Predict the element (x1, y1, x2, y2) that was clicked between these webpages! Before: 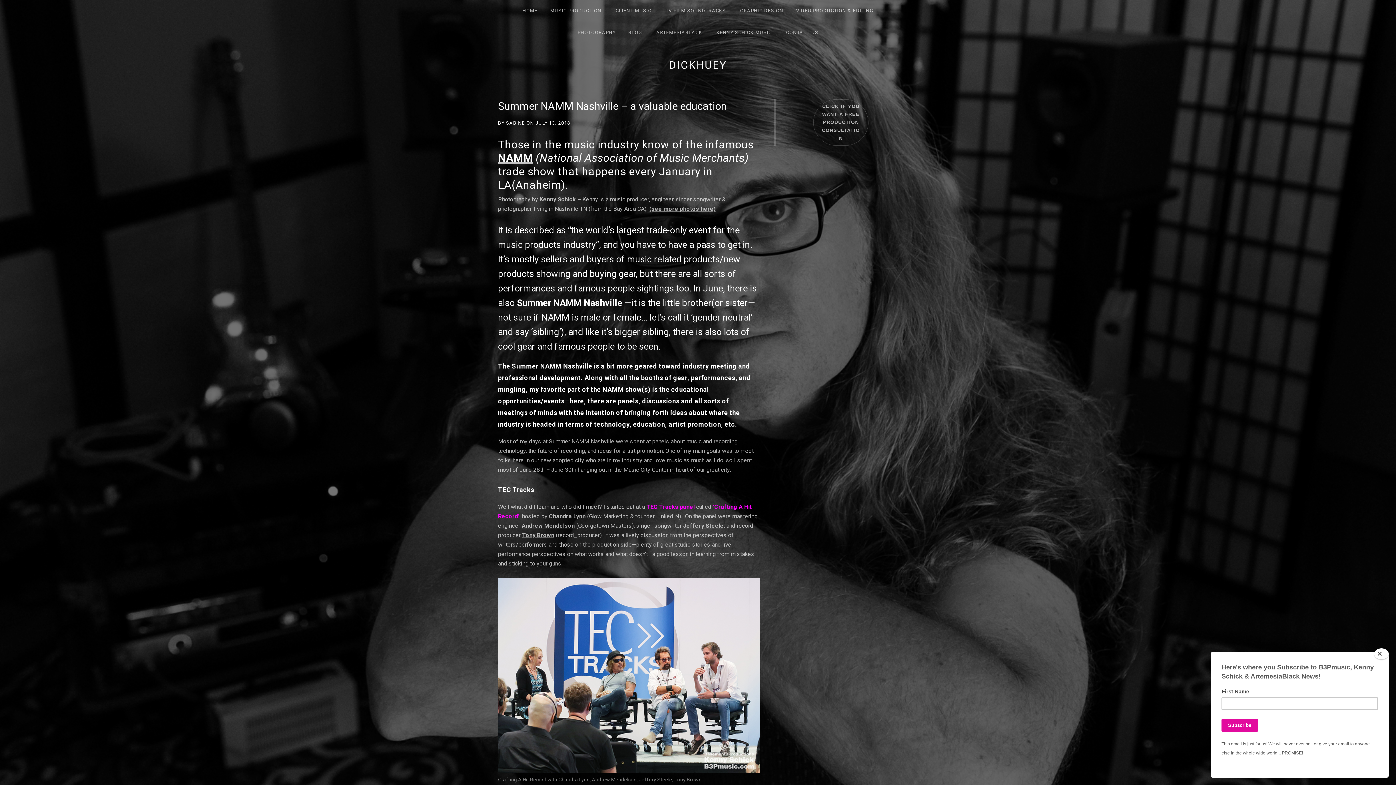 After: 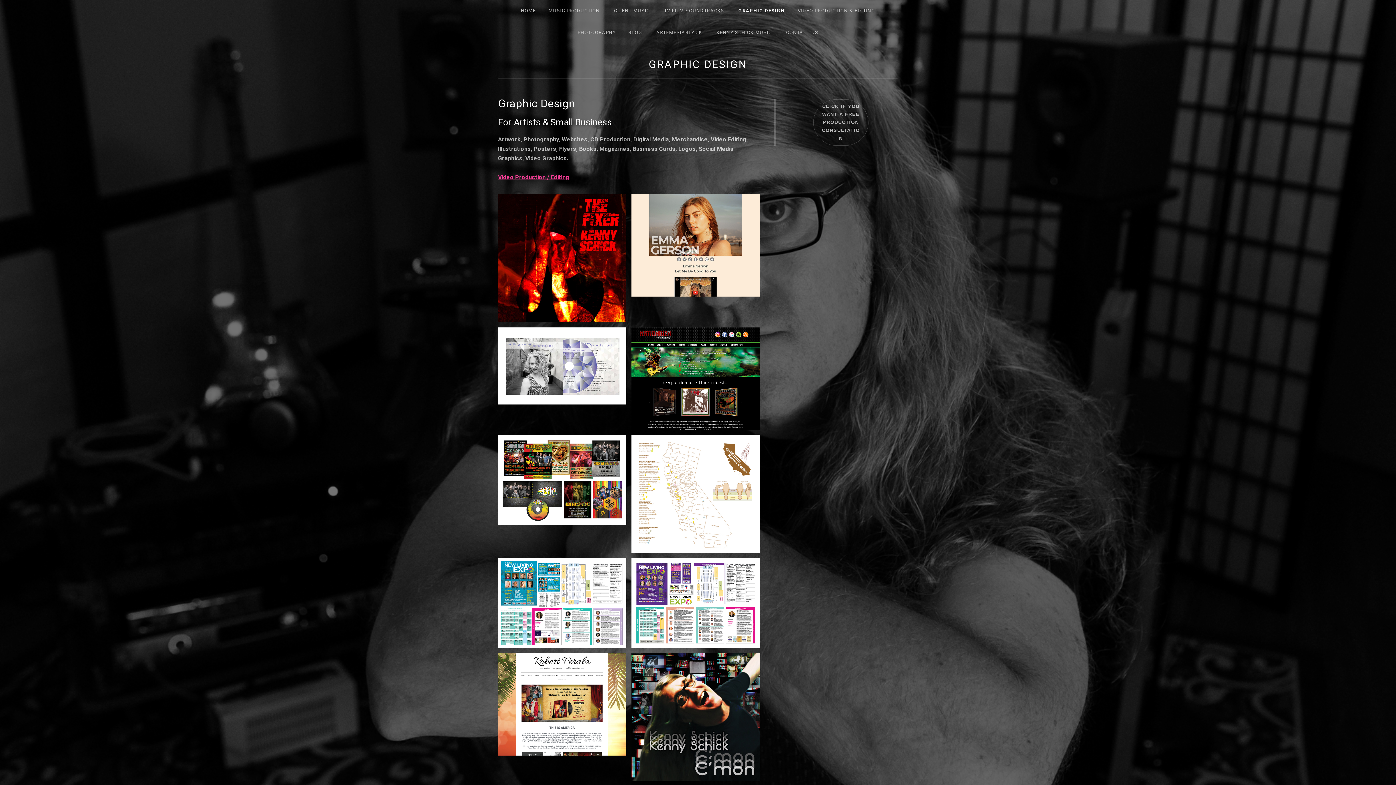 Action: bbox: (734, 0, 789, 21) label: GRAPHIC DESIGN